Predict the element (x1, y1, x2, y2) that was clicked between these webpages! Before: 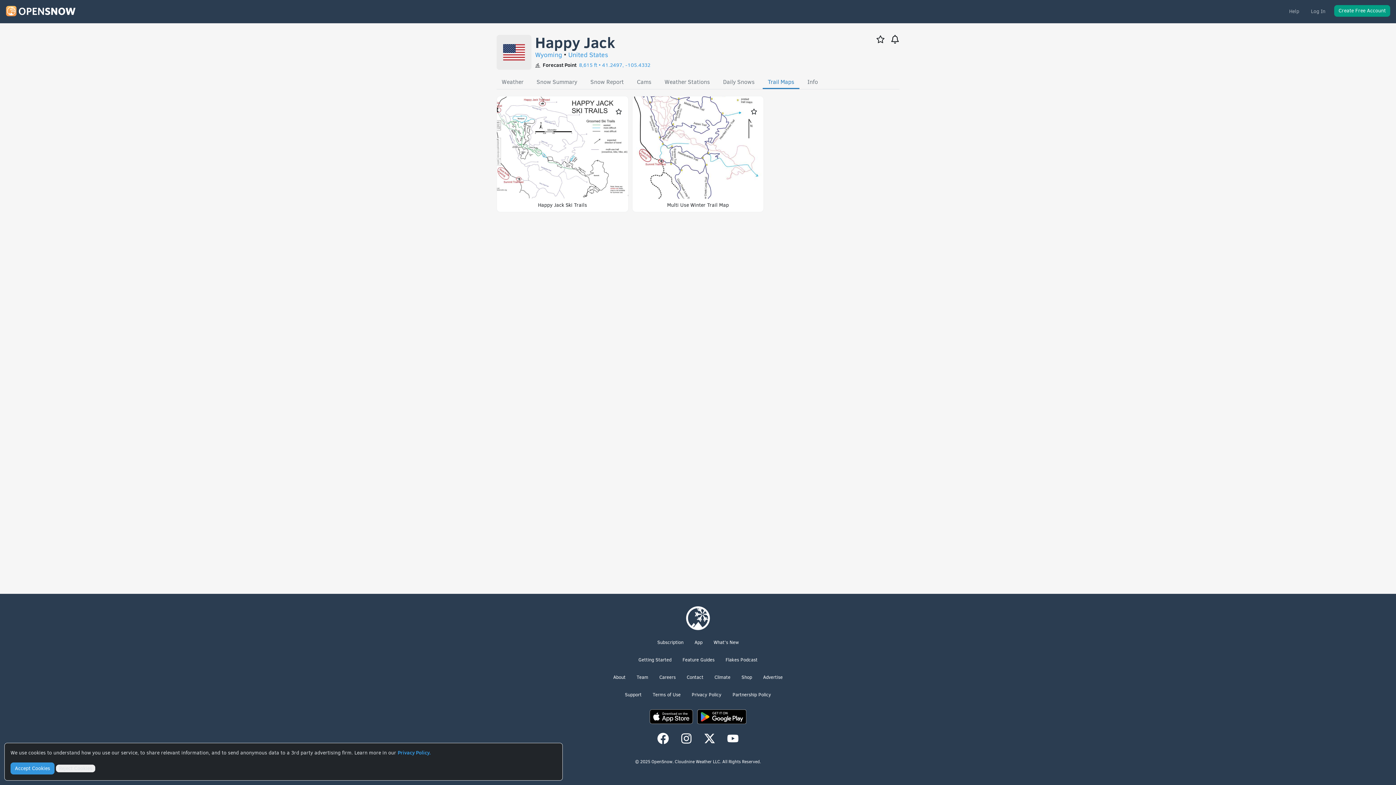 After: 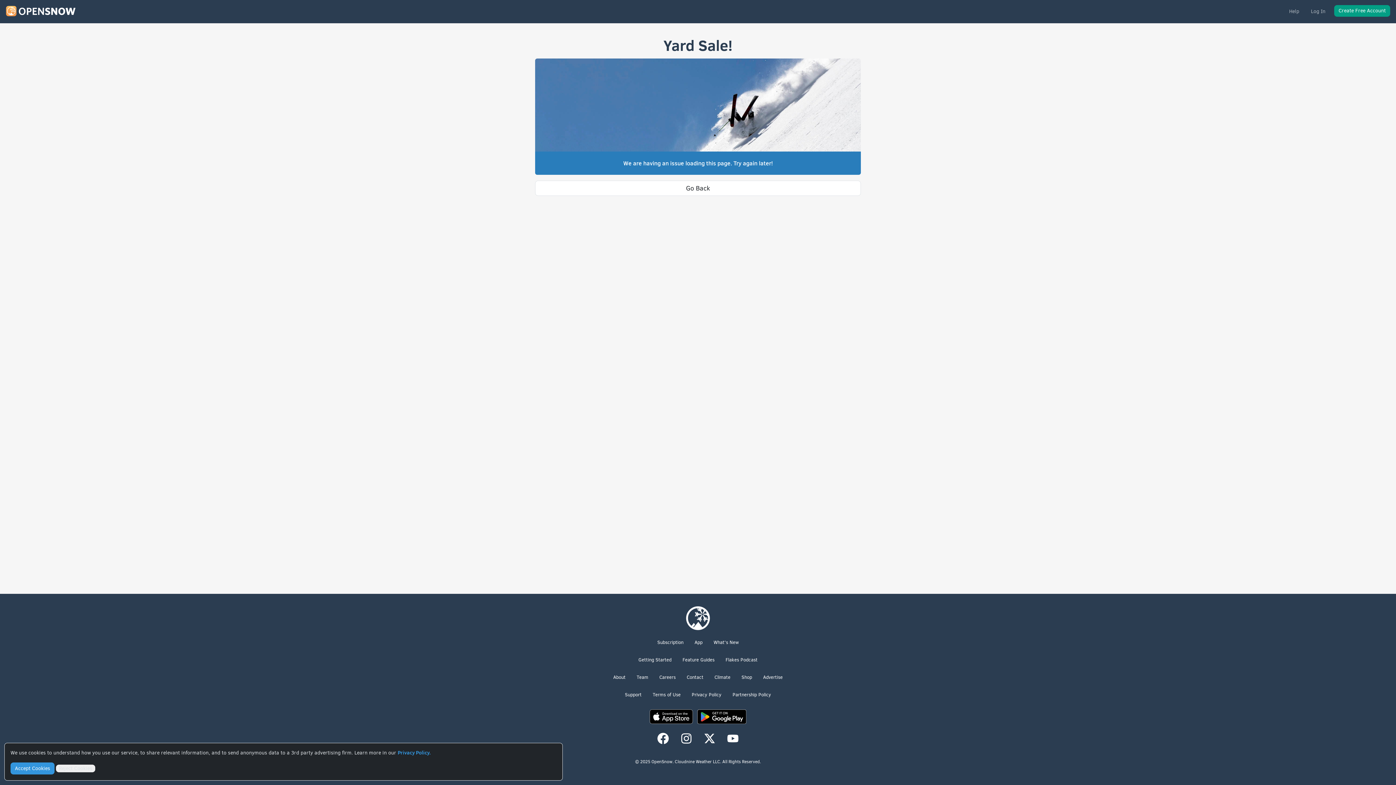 Action: bbox: (588, 75, 626, 88) label: Snow Report